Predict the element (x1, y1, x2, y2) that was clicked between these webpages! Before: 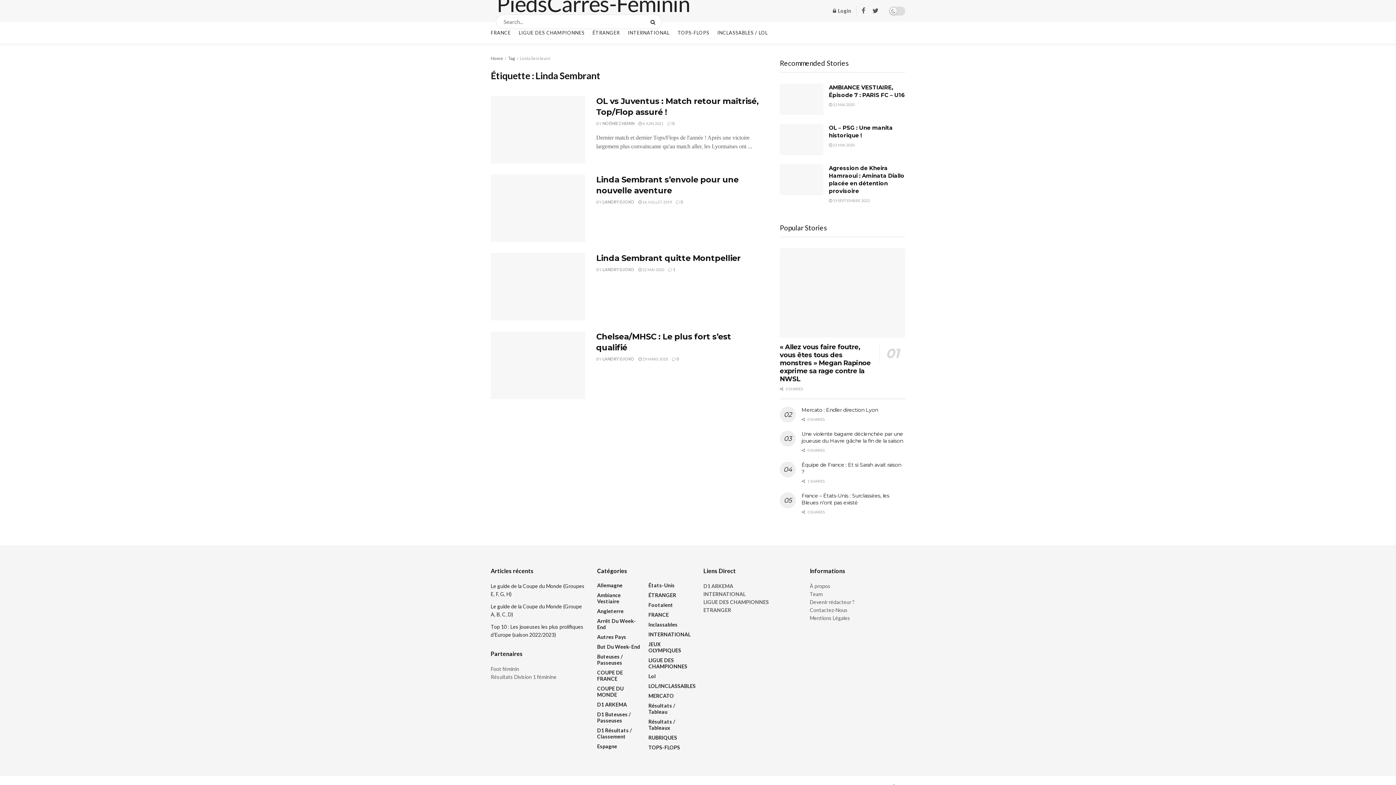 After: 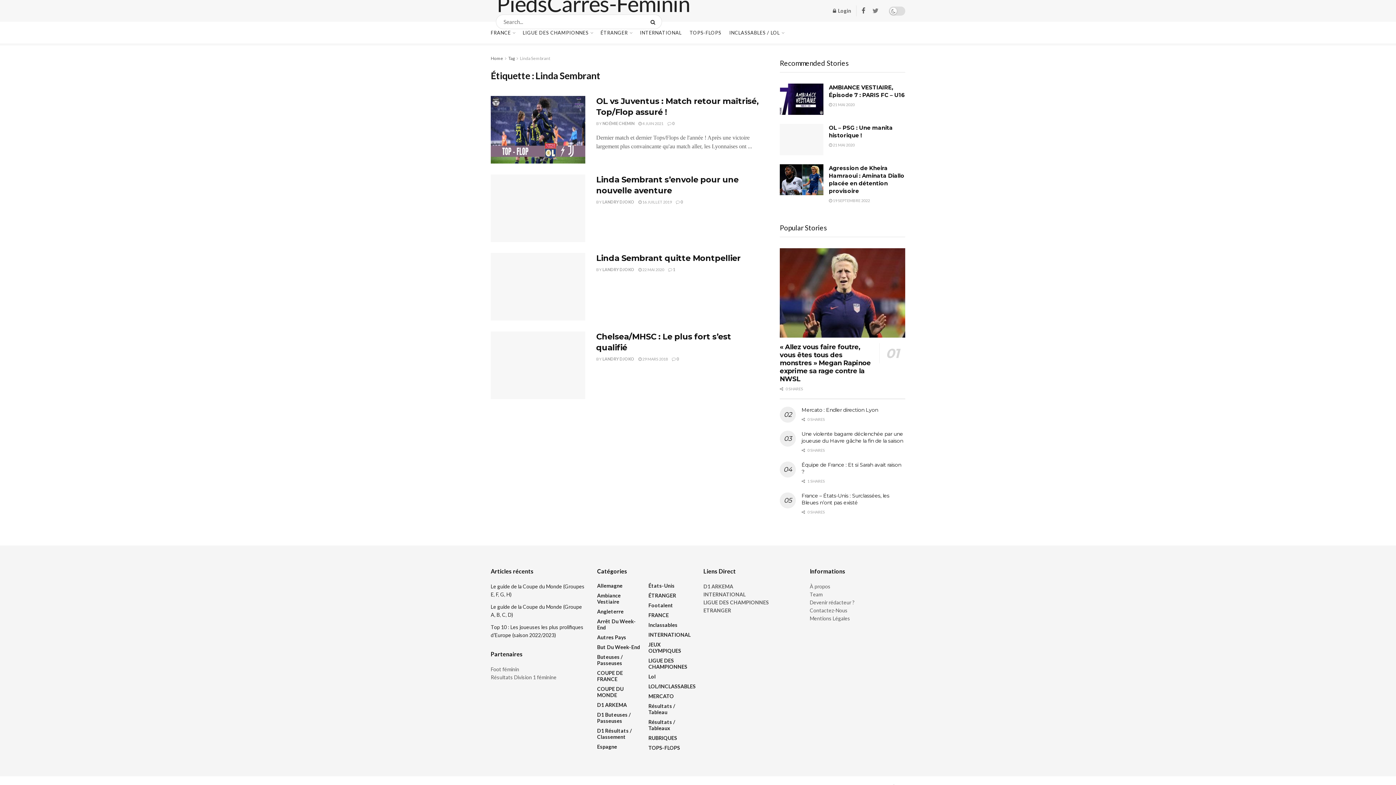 Action: bbox: (872, 6, 878, 15)